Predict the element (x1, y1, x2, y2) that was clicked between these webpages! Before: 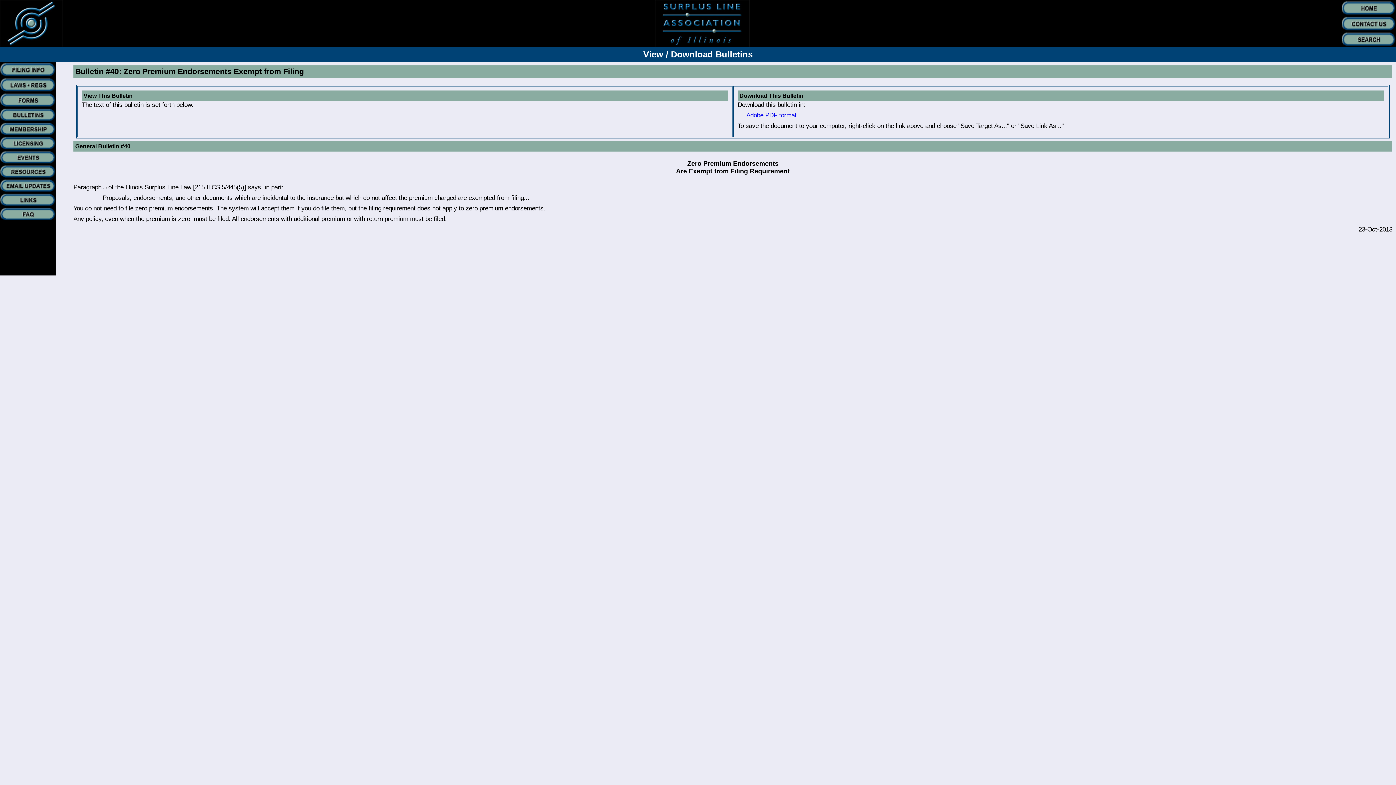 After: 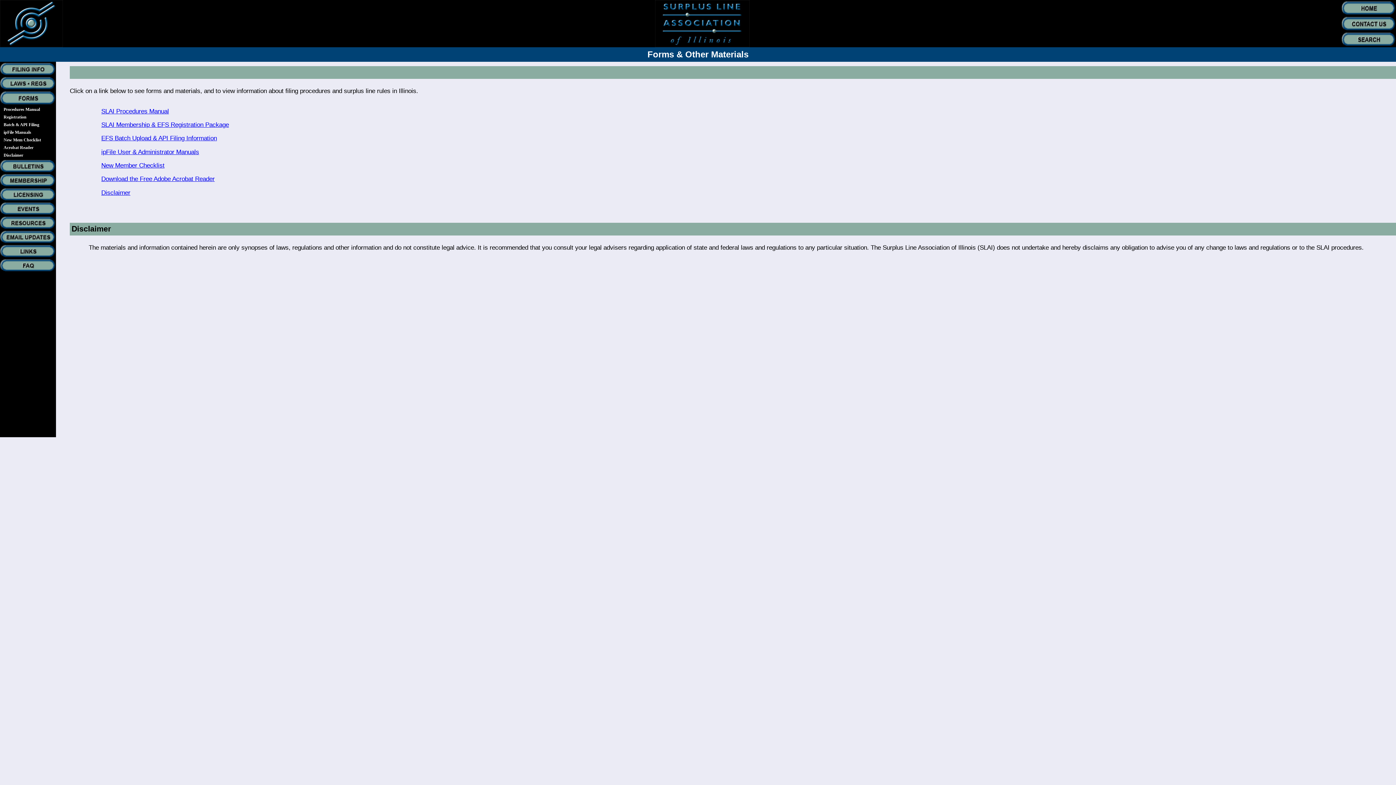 Action: bbox: (0, 101, 56, 109)